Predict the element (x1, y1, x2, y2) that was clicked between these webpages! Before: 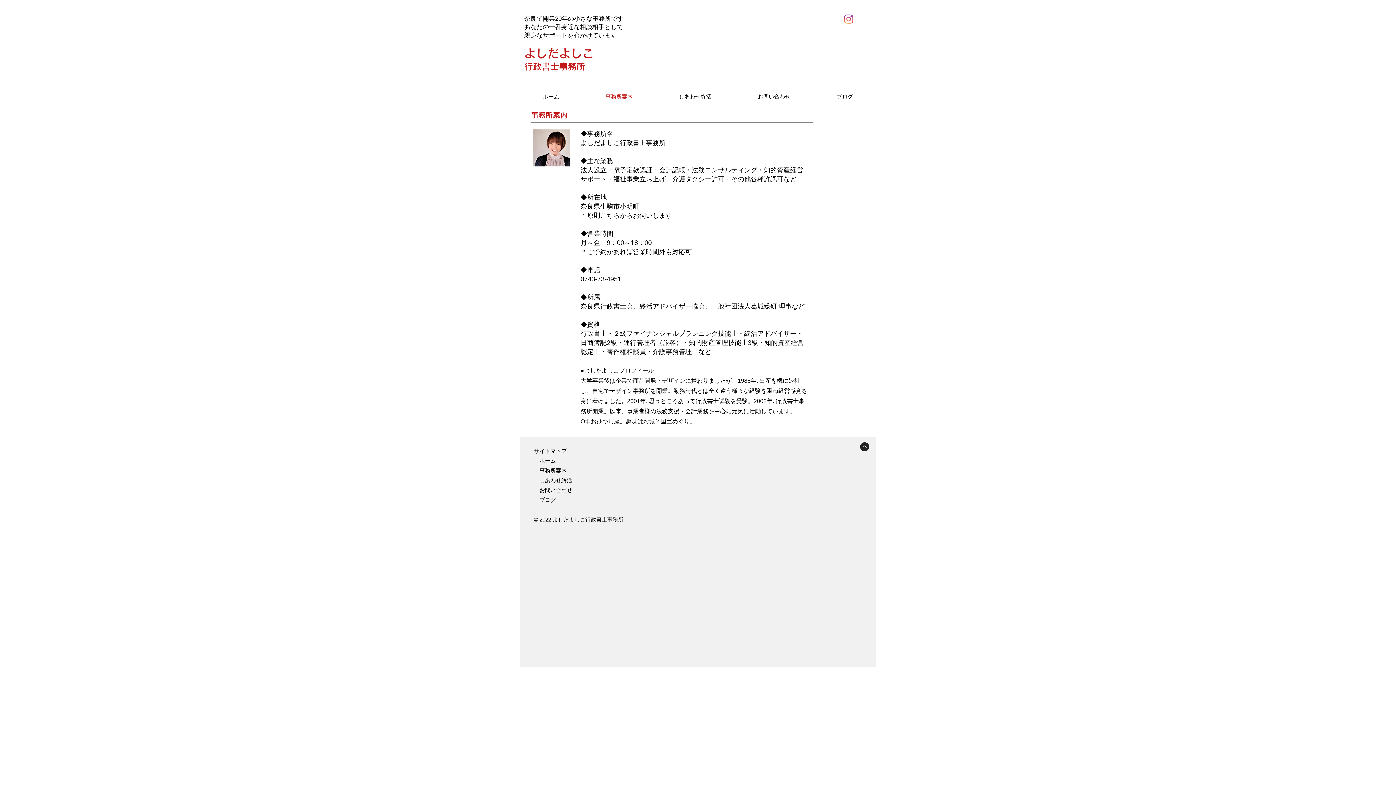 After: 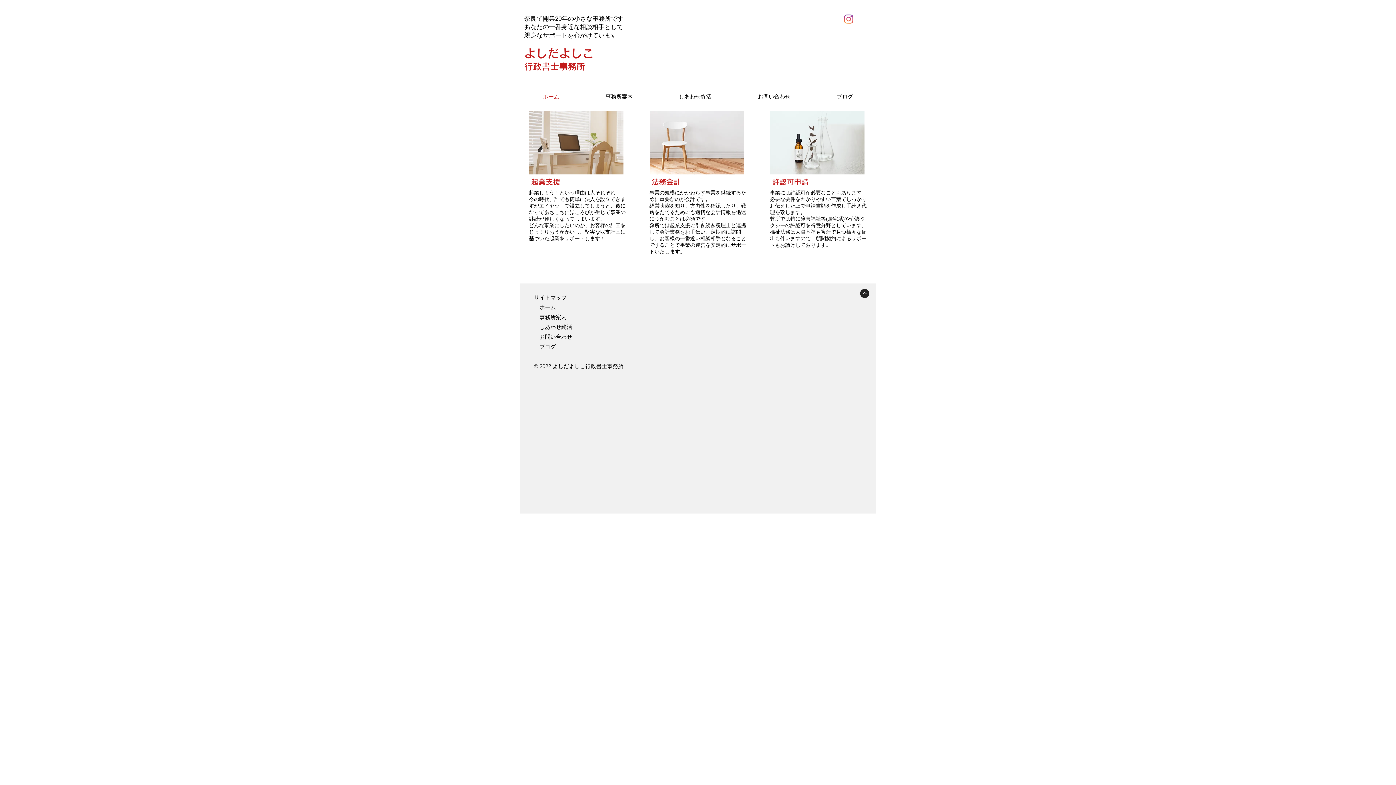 Action: label: ​よしだよしこ bbox: (524, 47, 594, 59)